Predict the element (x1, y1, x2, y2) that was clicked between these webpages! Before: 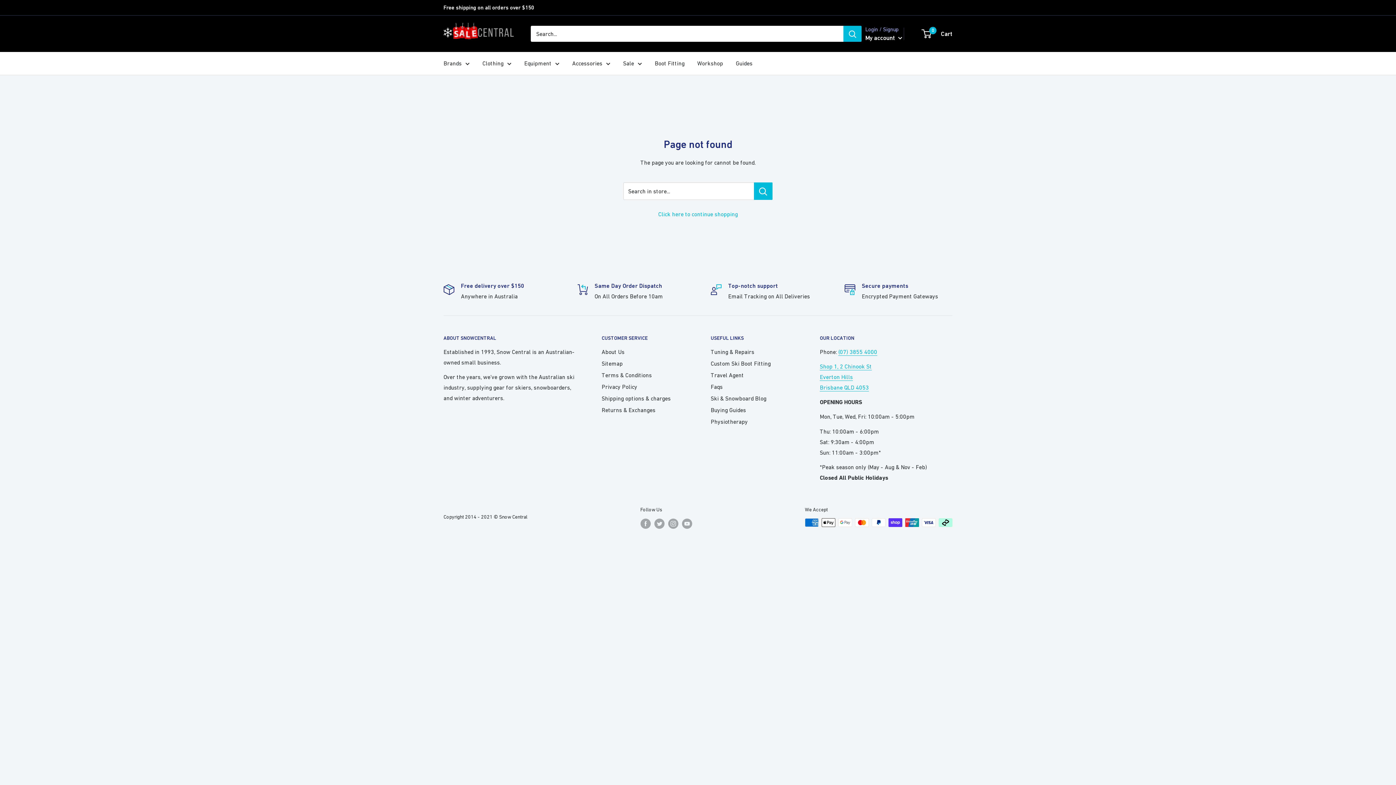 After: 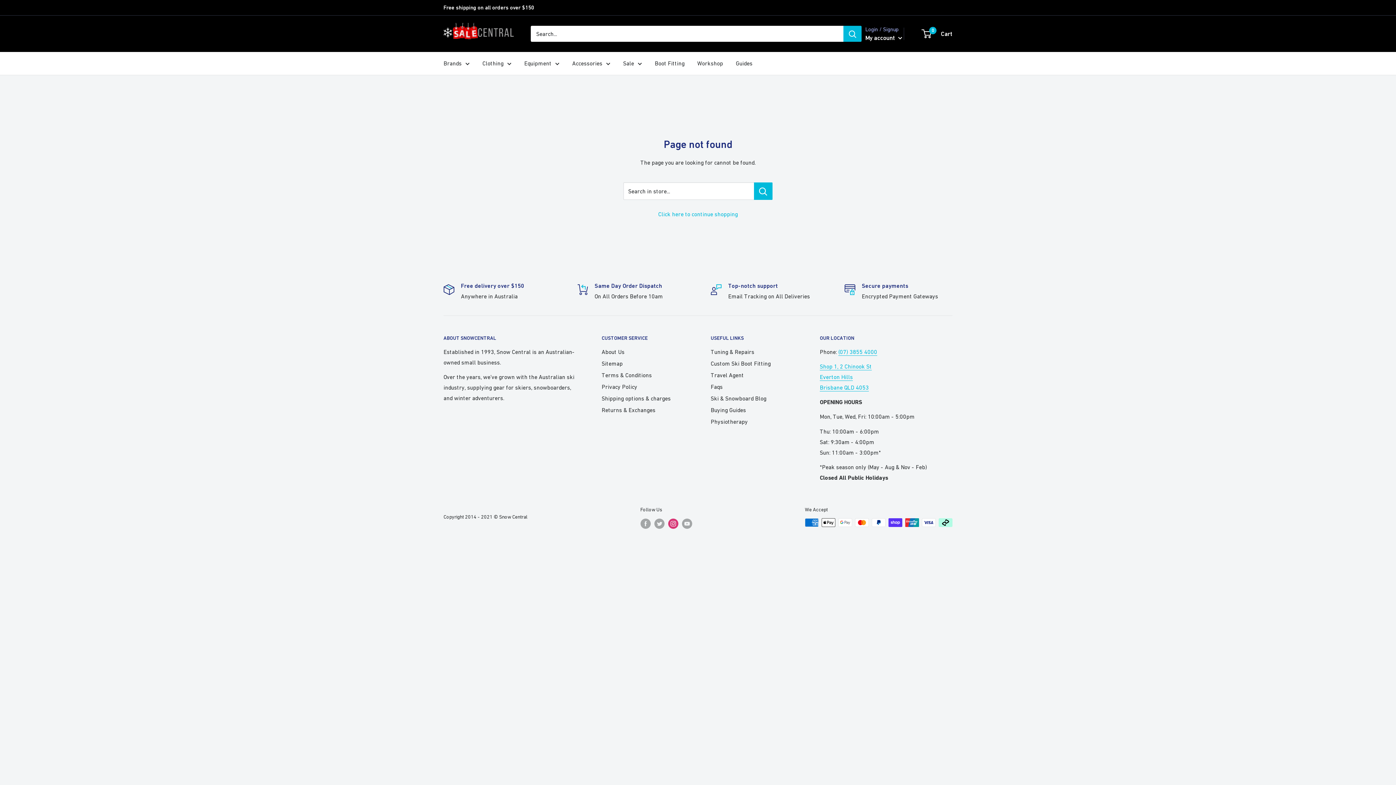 Action: bbox: (668, 518, 678, 528) label: Follow us on Instagram